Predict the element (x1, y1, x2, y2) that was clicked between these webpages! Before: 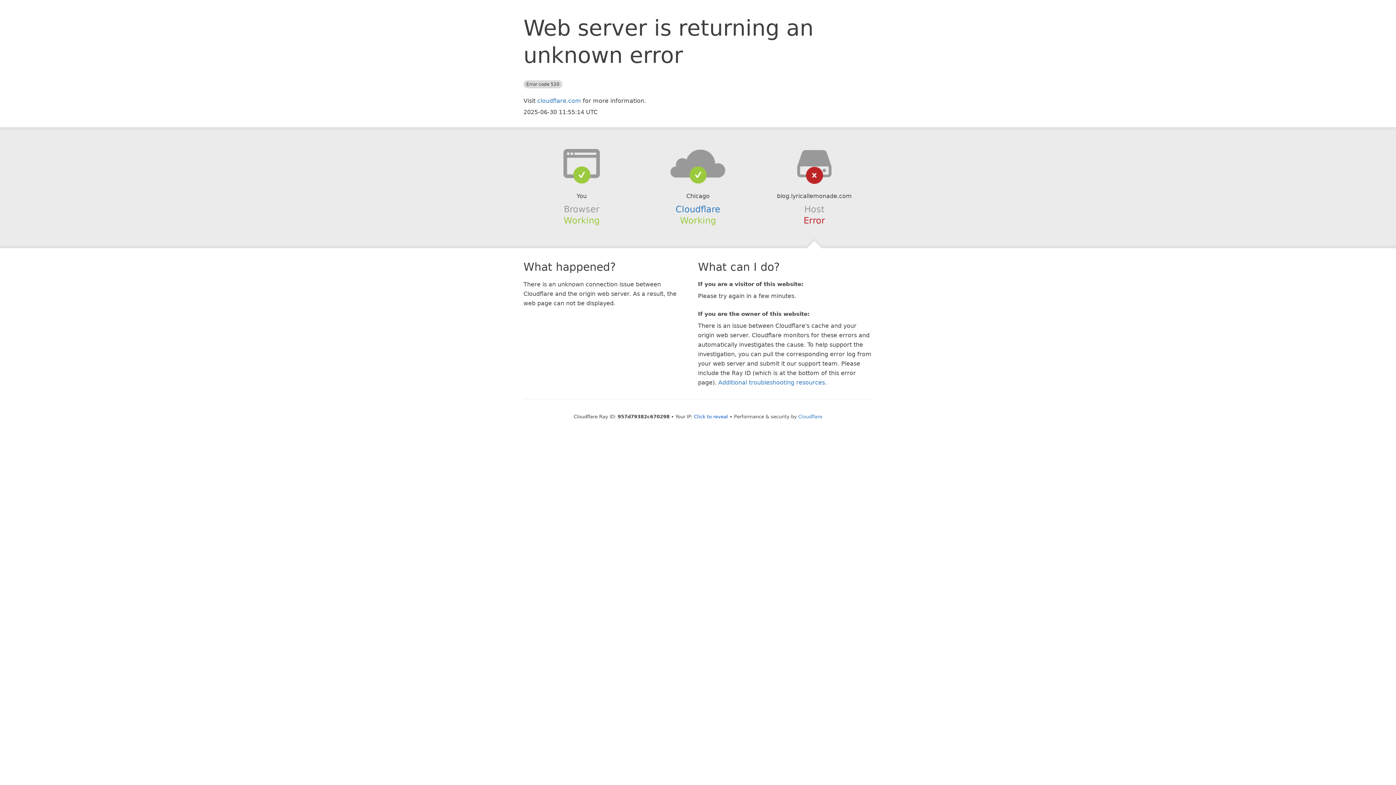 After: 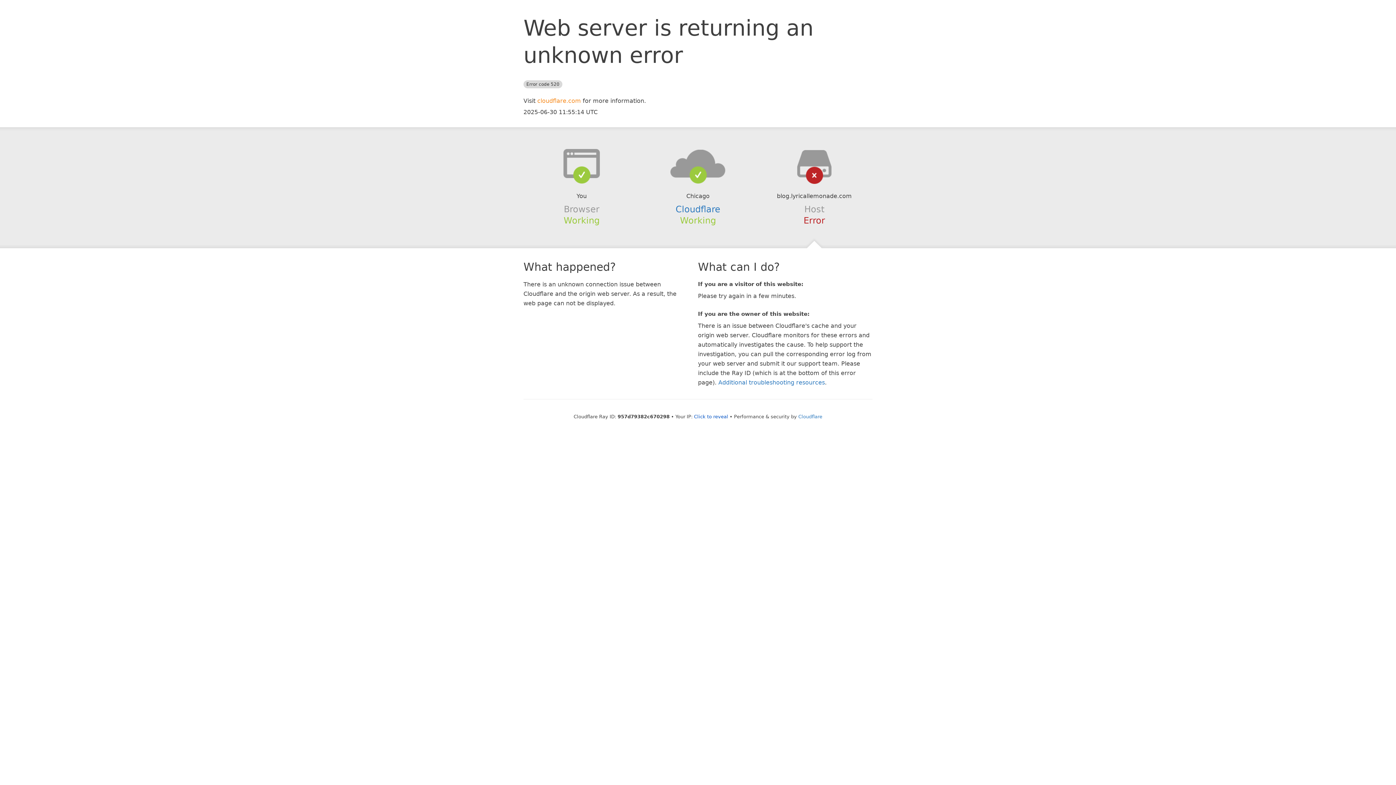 Action: bbox: (537, 97, 581, 104) label: cloudflare.com